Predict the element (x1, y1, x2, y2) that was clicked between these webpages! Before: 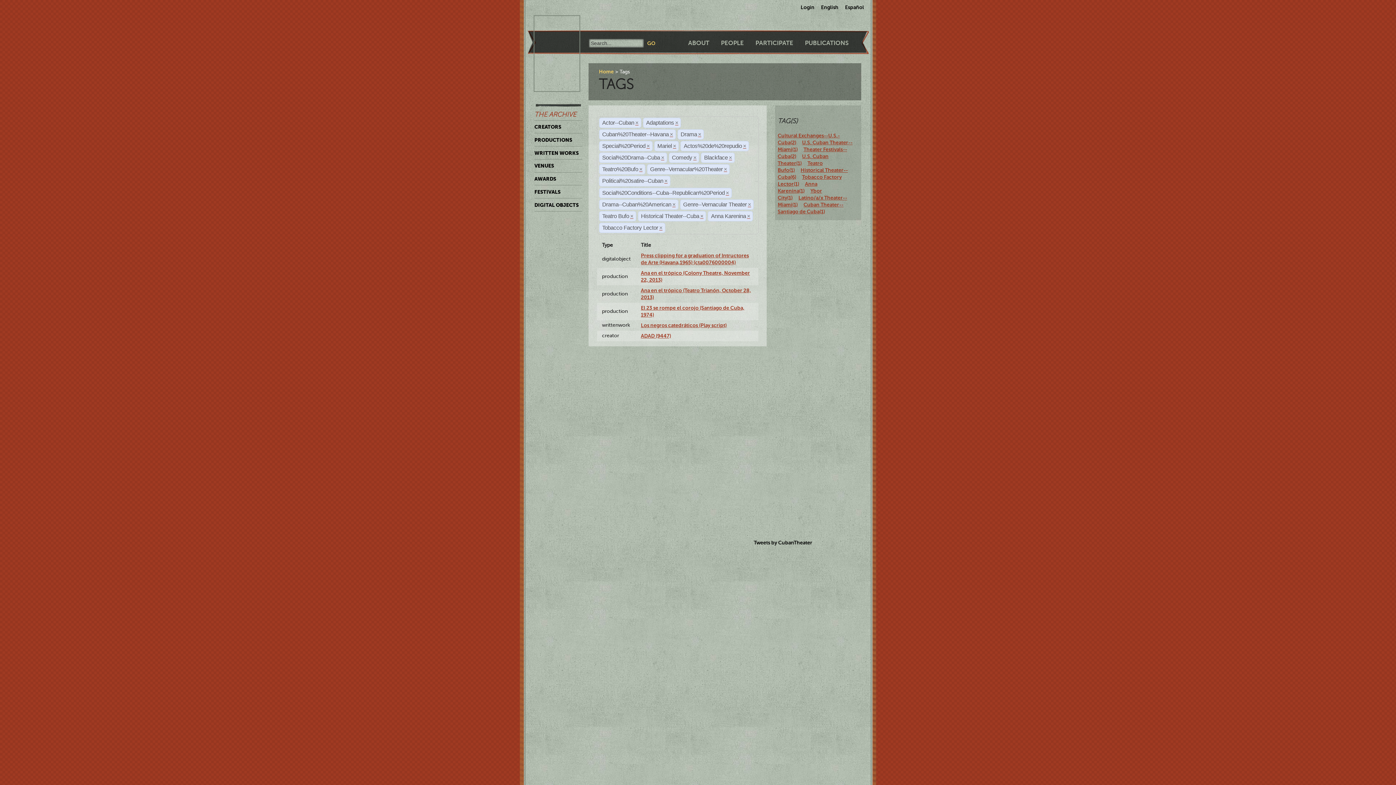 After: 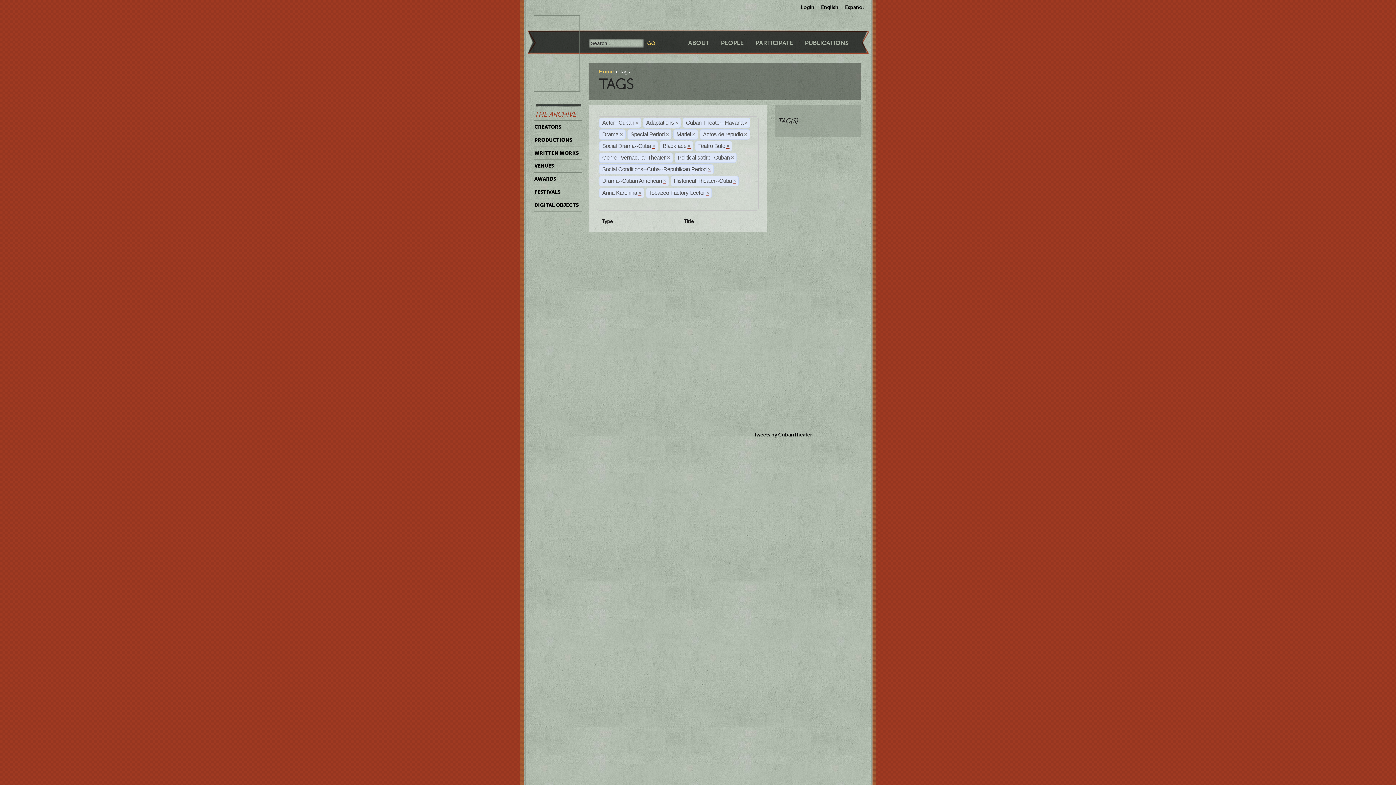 Action: label: × bbox: (693, 154, 696, 161)